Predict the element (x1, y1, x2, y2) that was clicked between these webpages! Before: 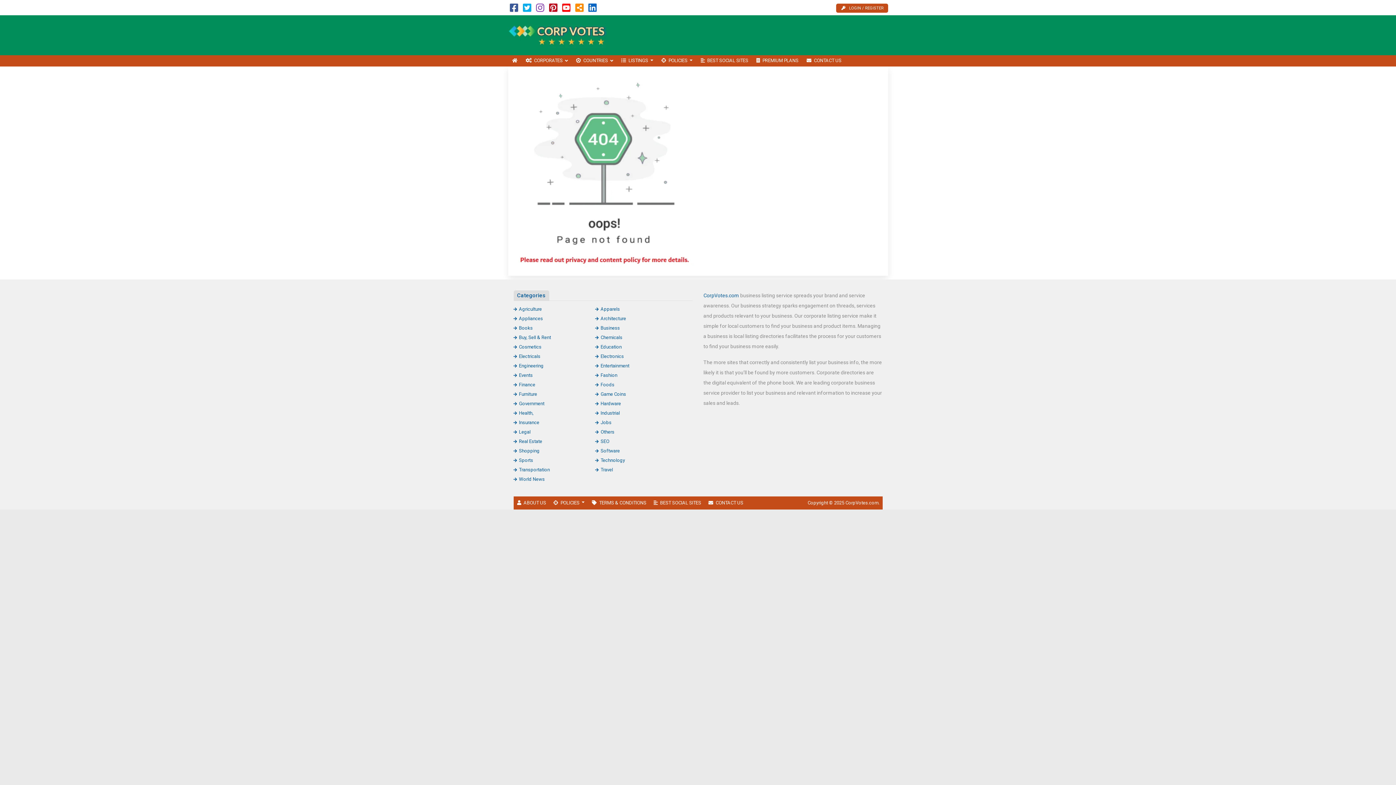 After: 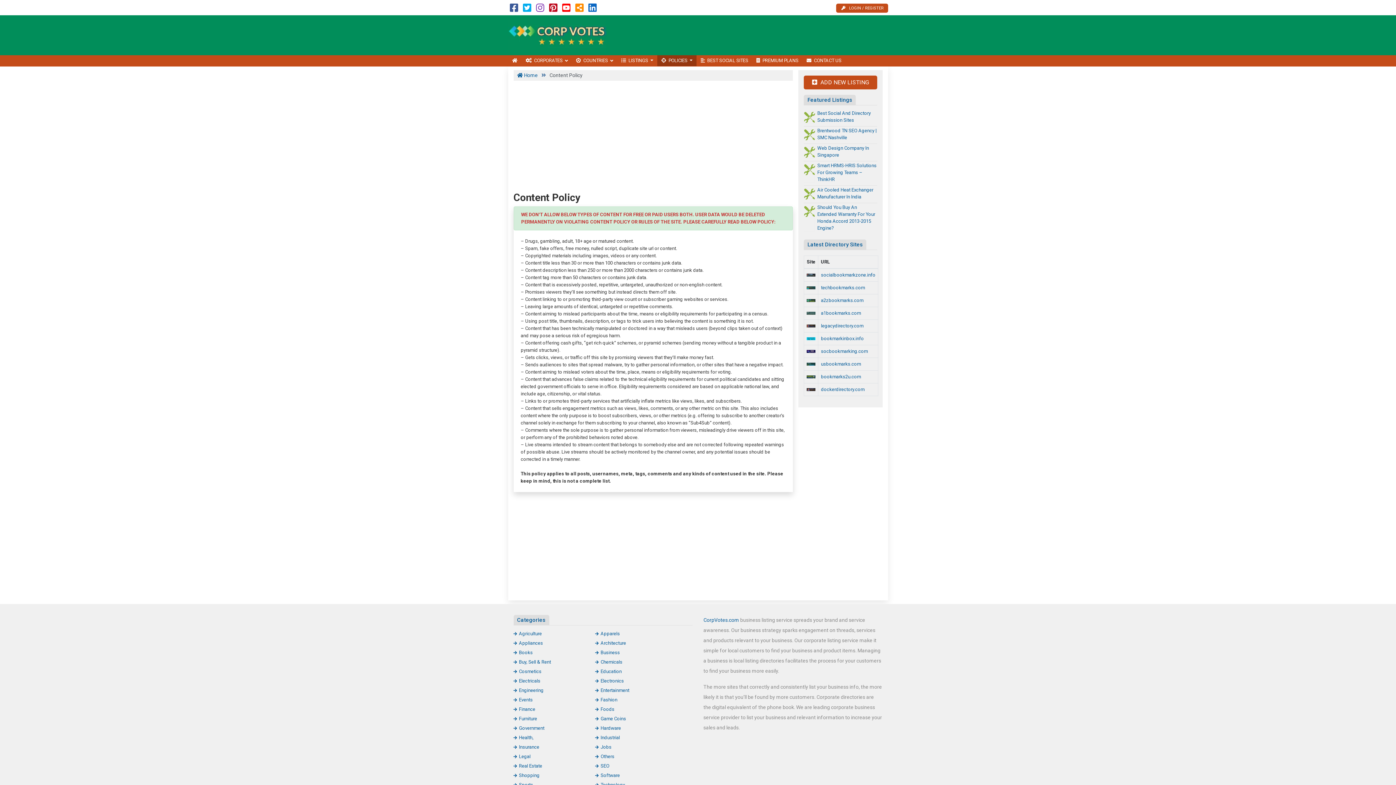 Action: label: POLICIES  bbox: (549, 496, 588, 509)